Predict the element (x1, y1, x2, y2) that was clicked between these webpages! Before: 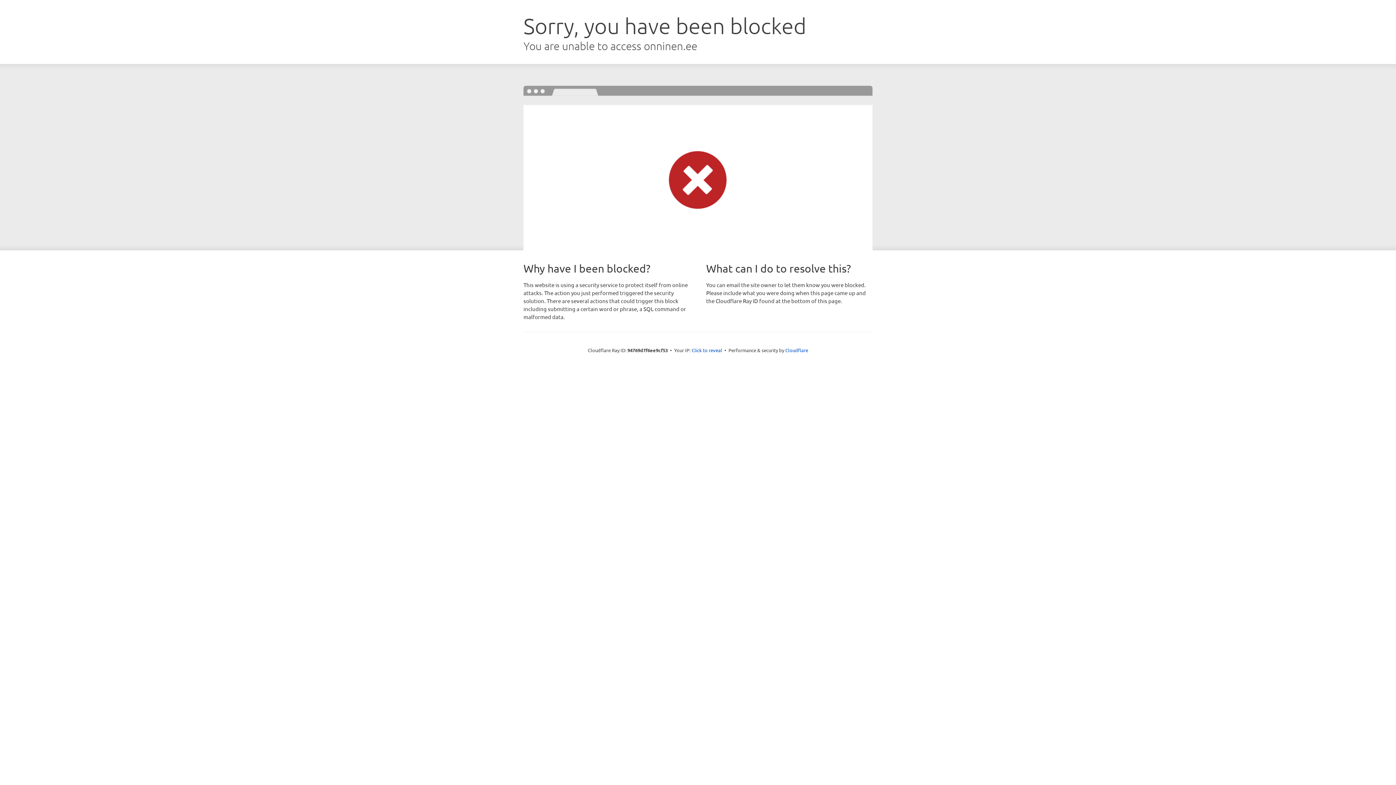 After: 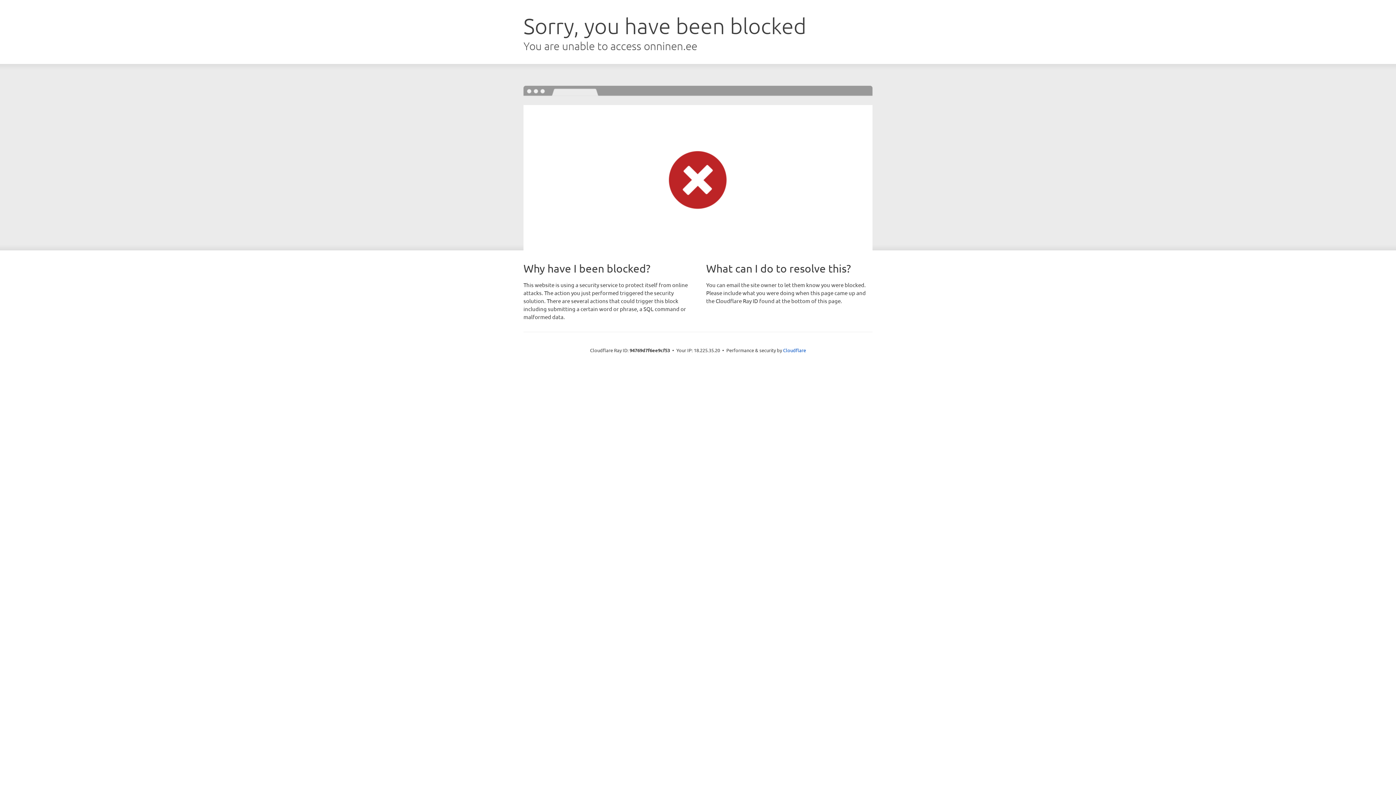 Action: bbox: (691, 346, 722, 353) label: Click to reveal